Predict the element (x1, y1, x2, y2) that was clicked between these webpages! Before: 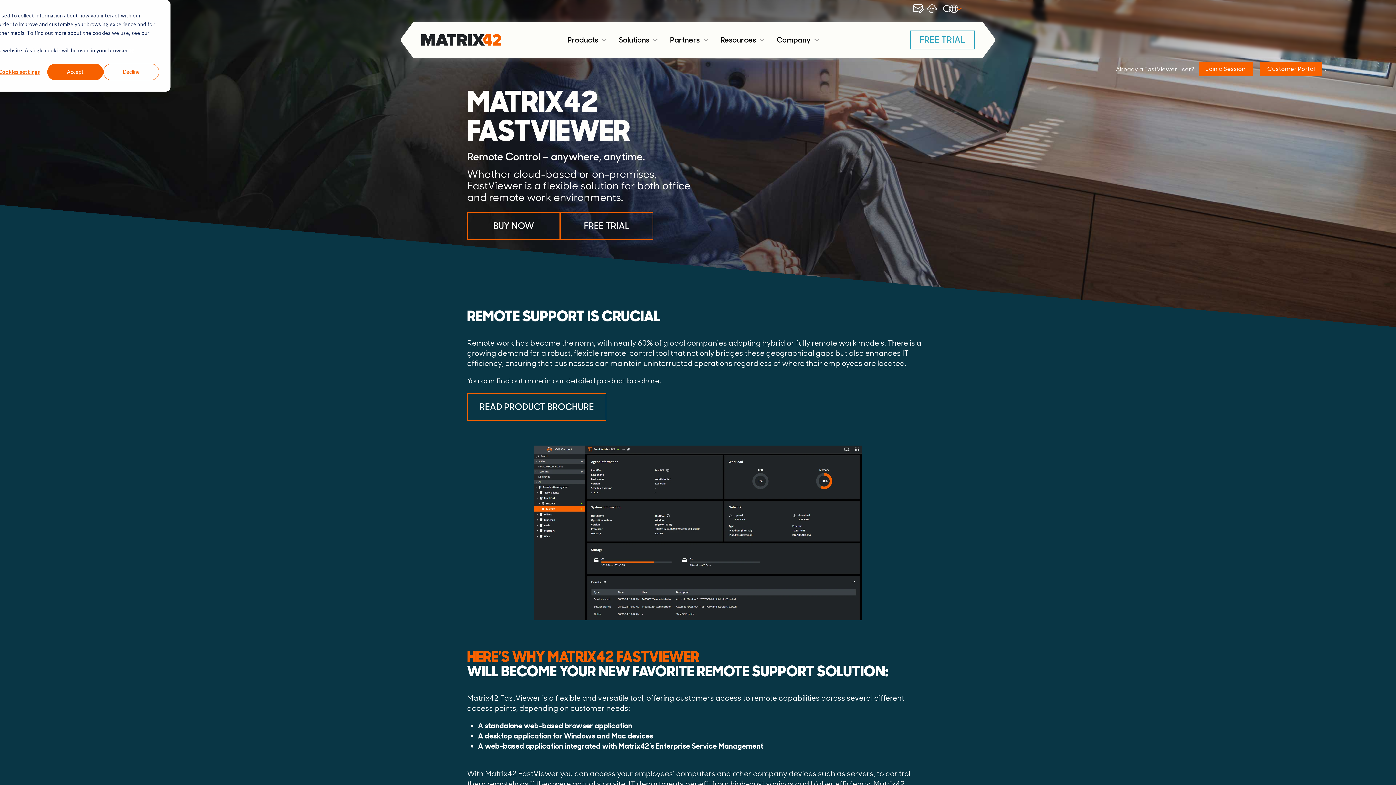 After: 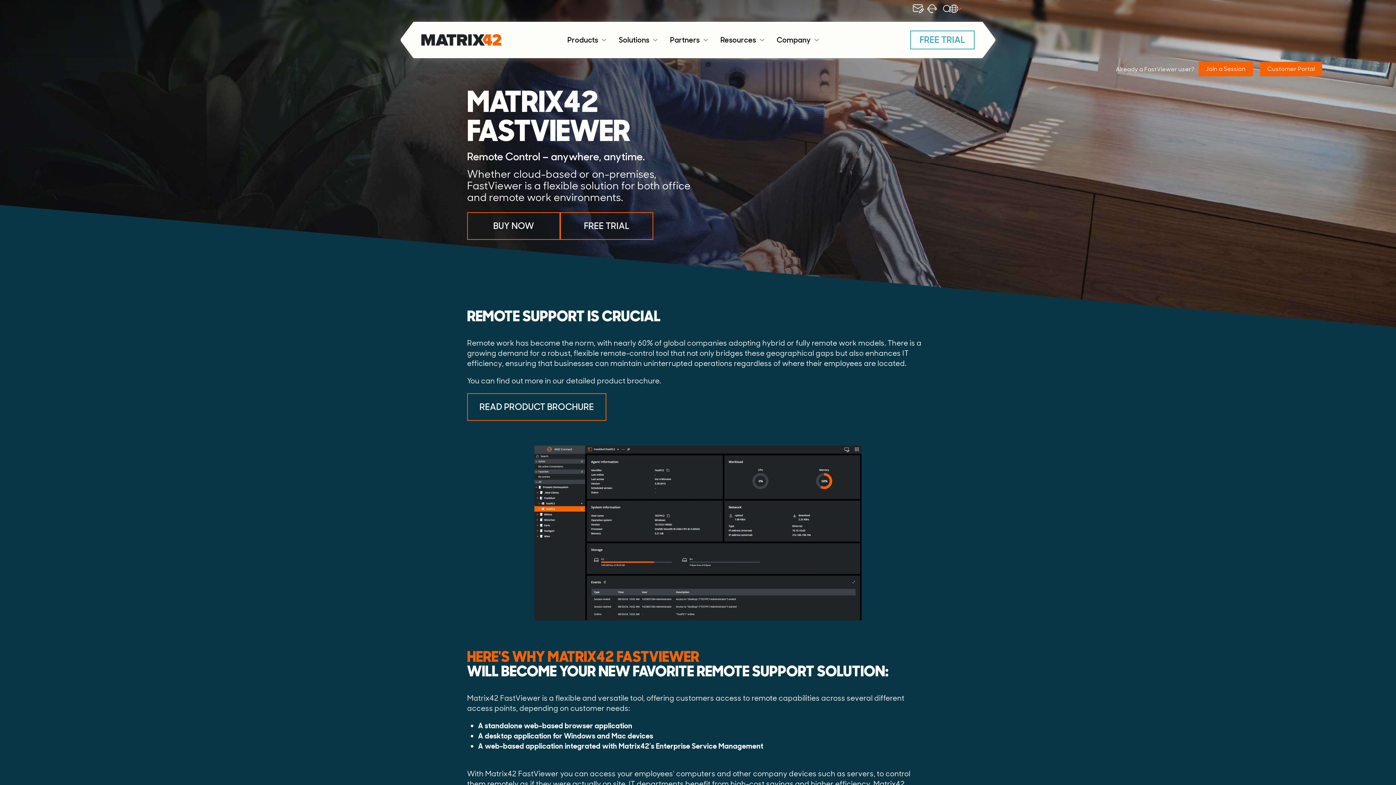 Action: label: Accept bbox: (47, 63, 103, 80)